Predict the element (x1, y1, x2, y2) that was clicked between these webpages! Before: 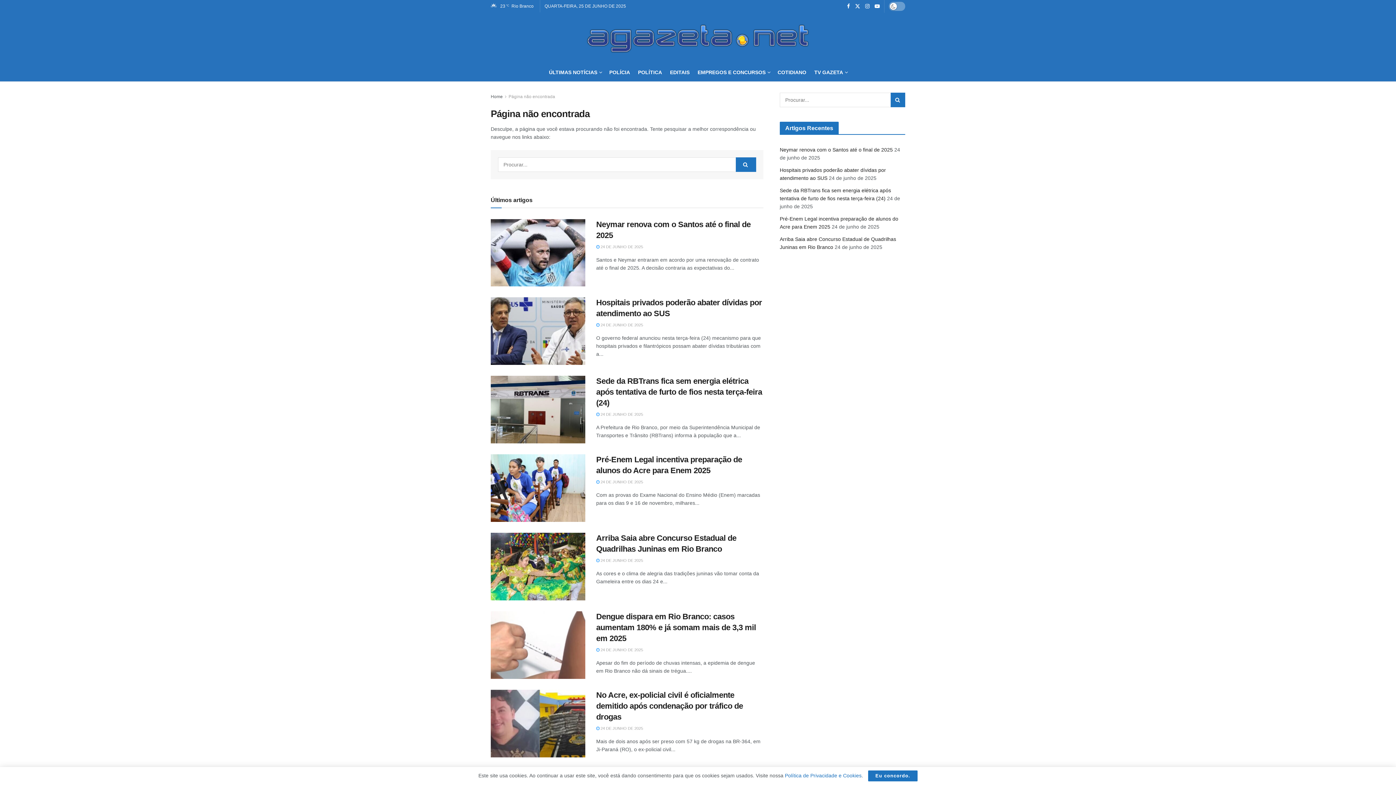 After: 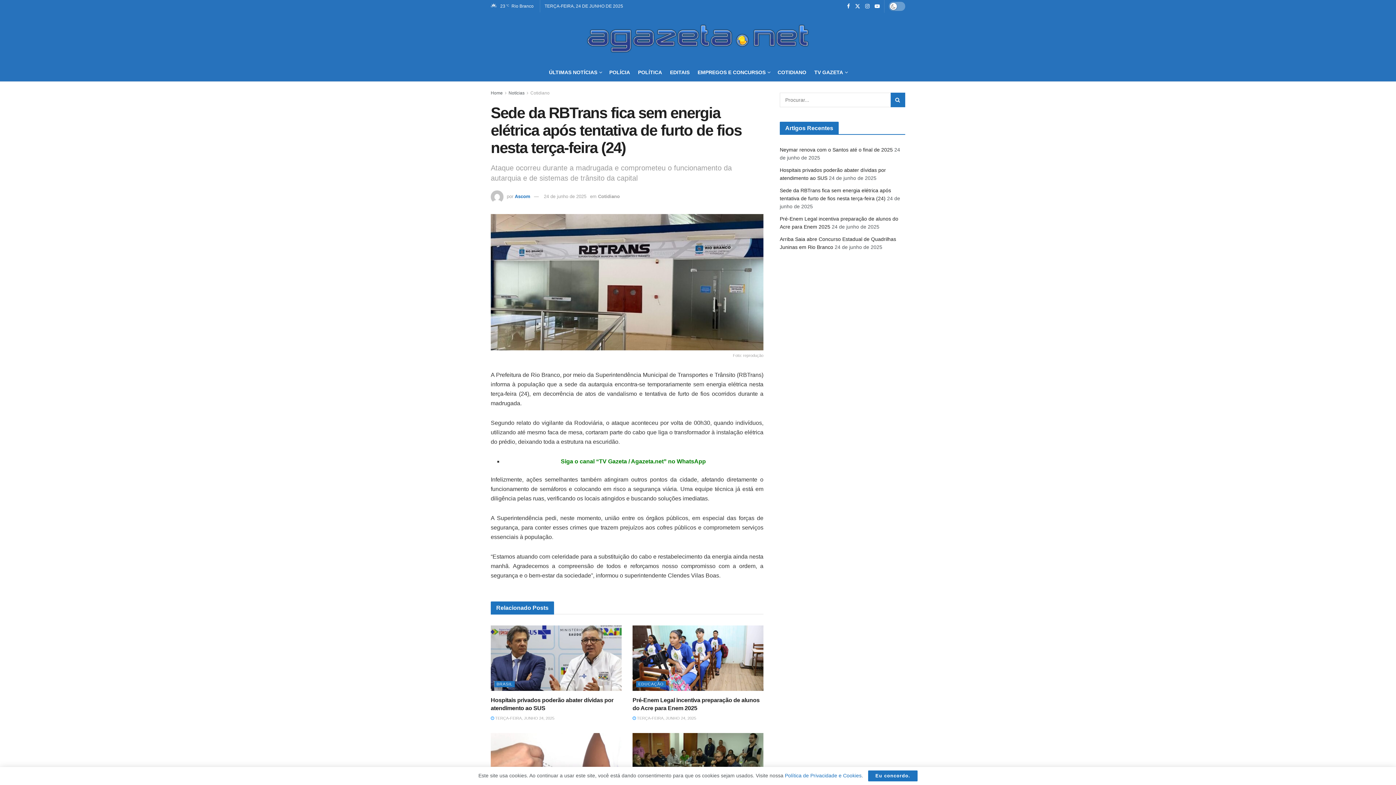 Action: bbox: (596, 412, 643, 416) label:  24 DE JUNHO DE 2025